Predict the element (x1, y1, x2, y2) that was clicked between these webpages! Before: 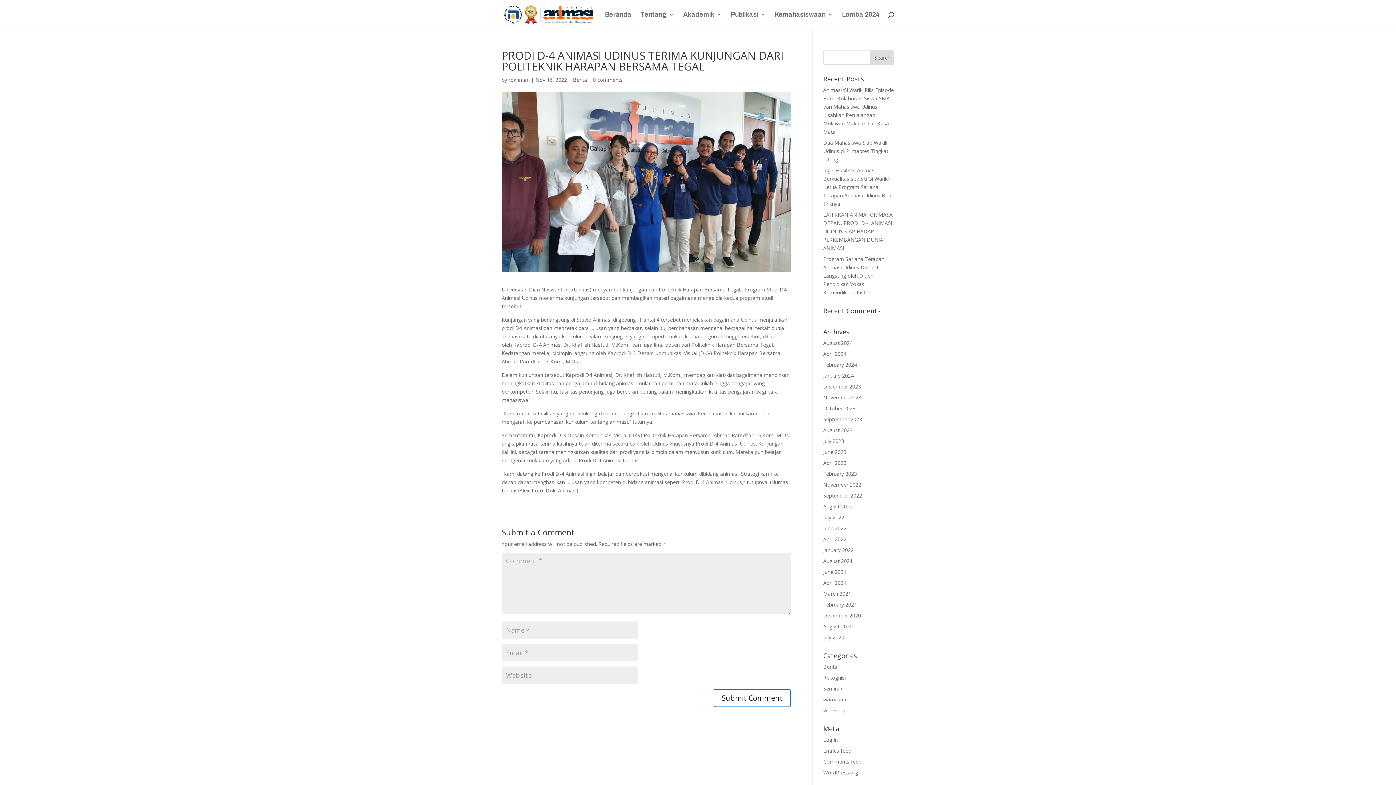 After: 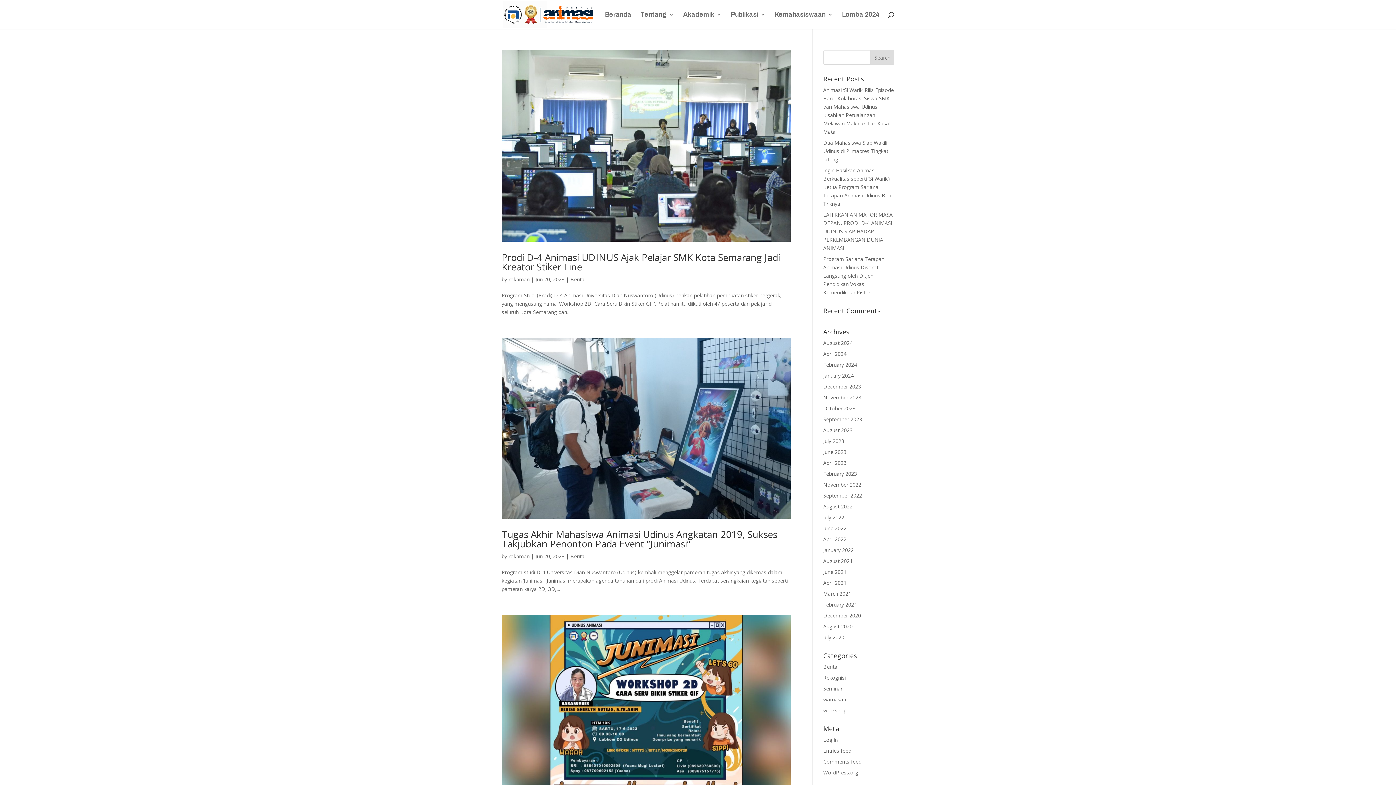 Action: bbox: (823, 448, 846, 455) label: June 2023